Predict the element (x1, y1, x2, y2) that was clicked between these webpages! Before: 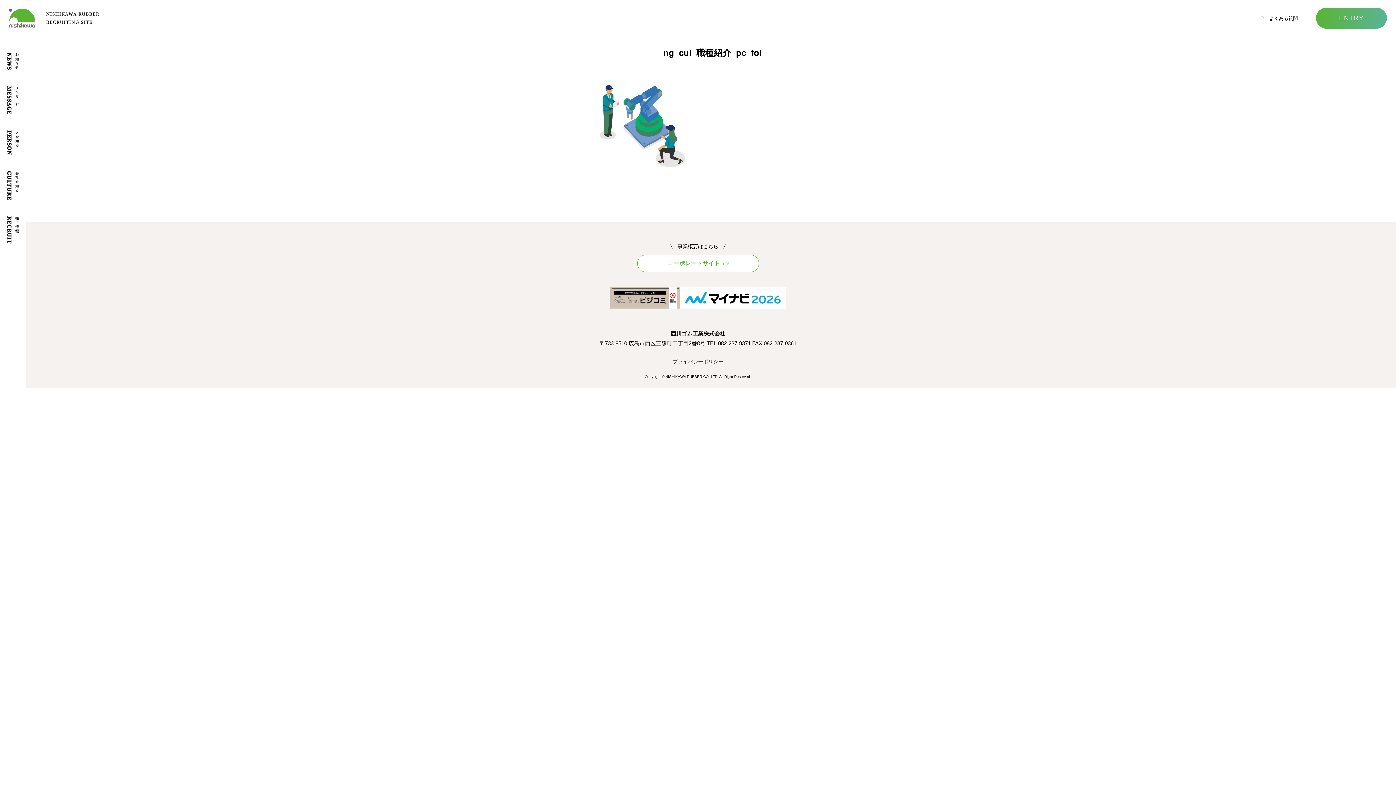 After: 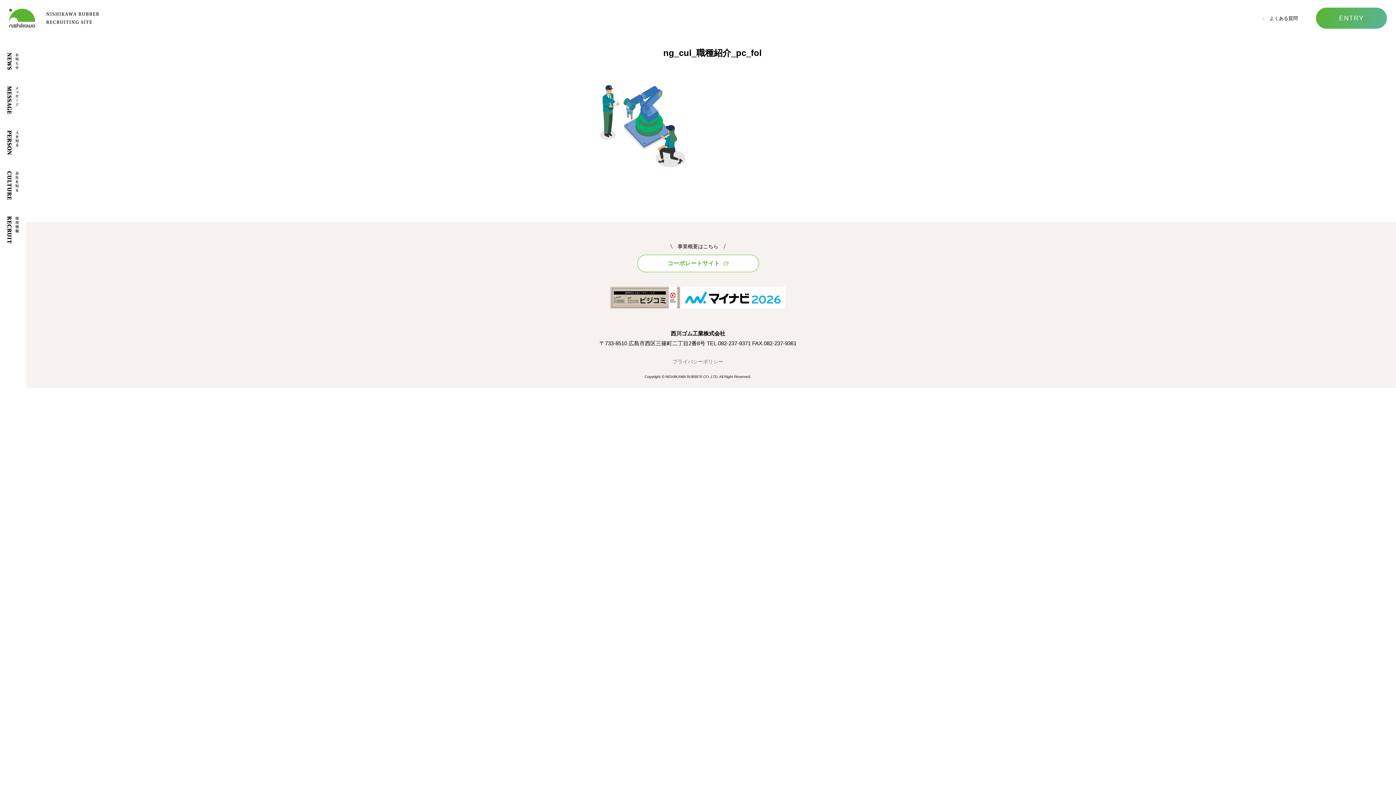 Action: label: プライバシーポリシー bbox: (672, 358, 723, 364)